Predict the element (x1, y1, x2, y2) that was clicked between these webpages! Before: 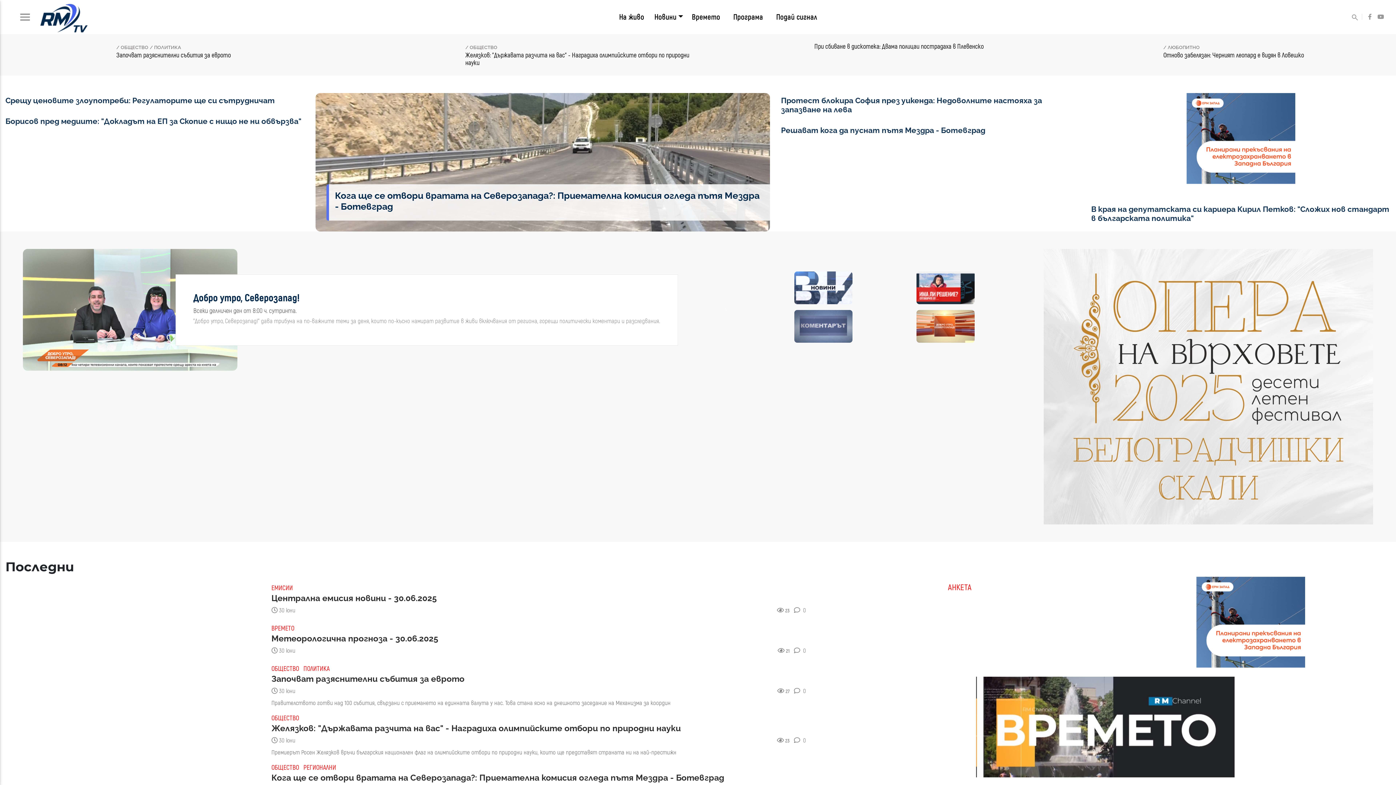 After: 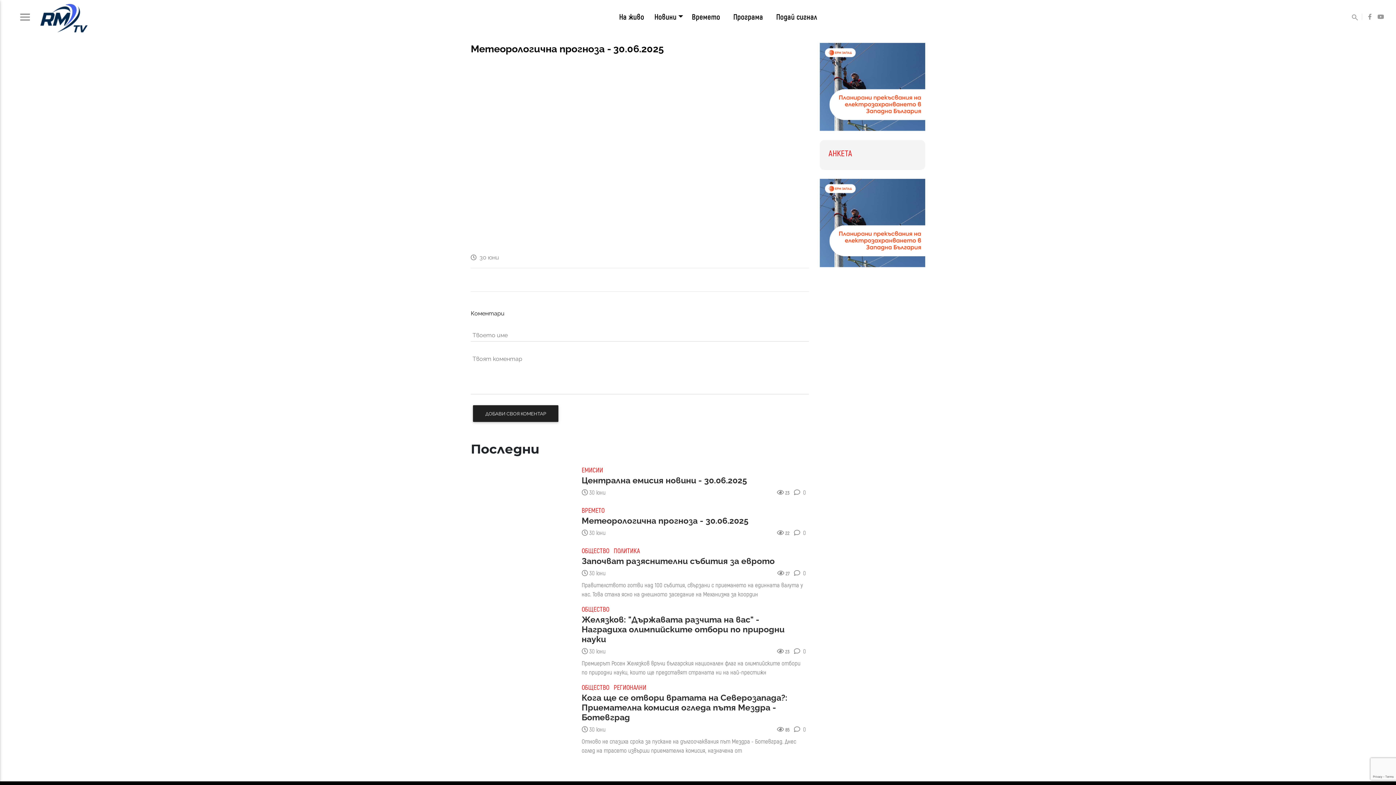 Action: bbox: (271, 625, 297, 632) label: ВРЕМЕТО